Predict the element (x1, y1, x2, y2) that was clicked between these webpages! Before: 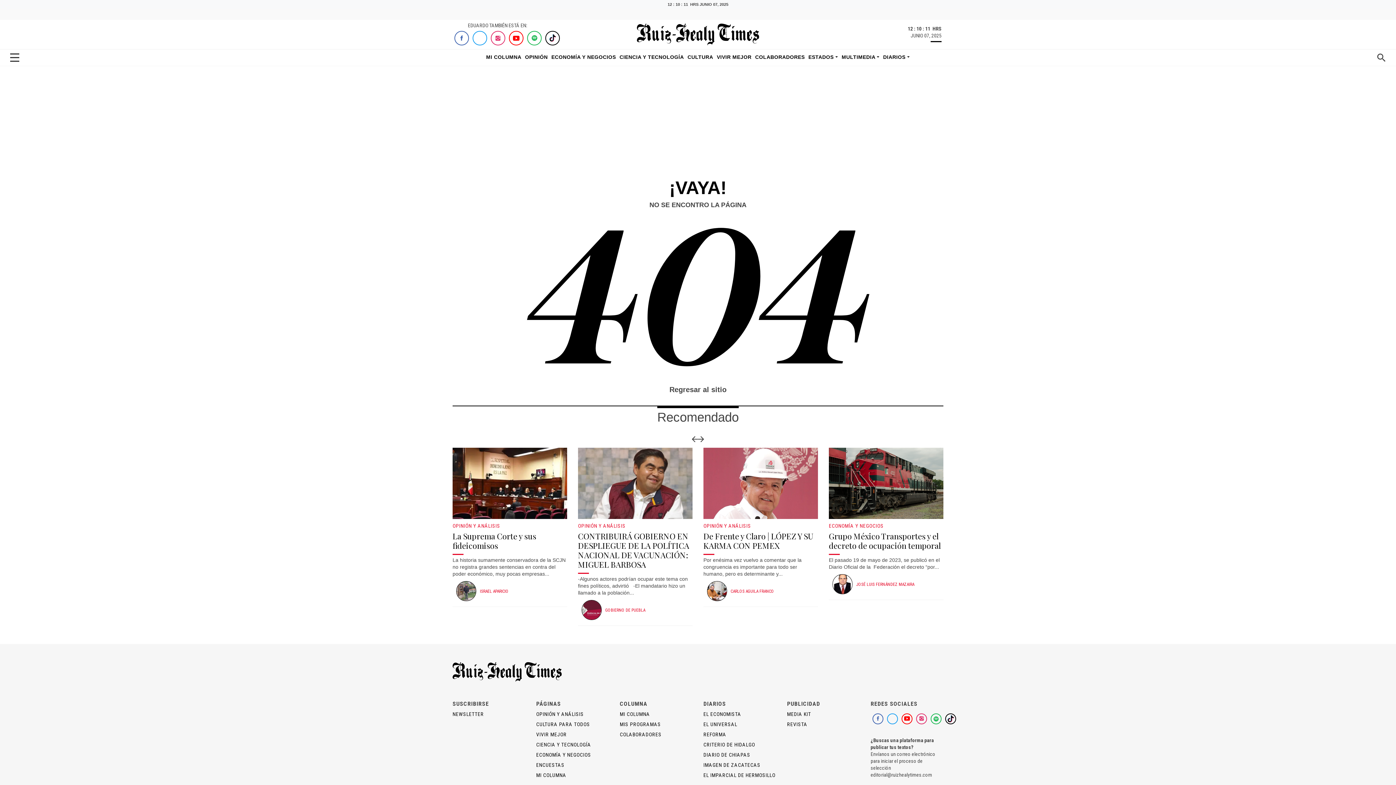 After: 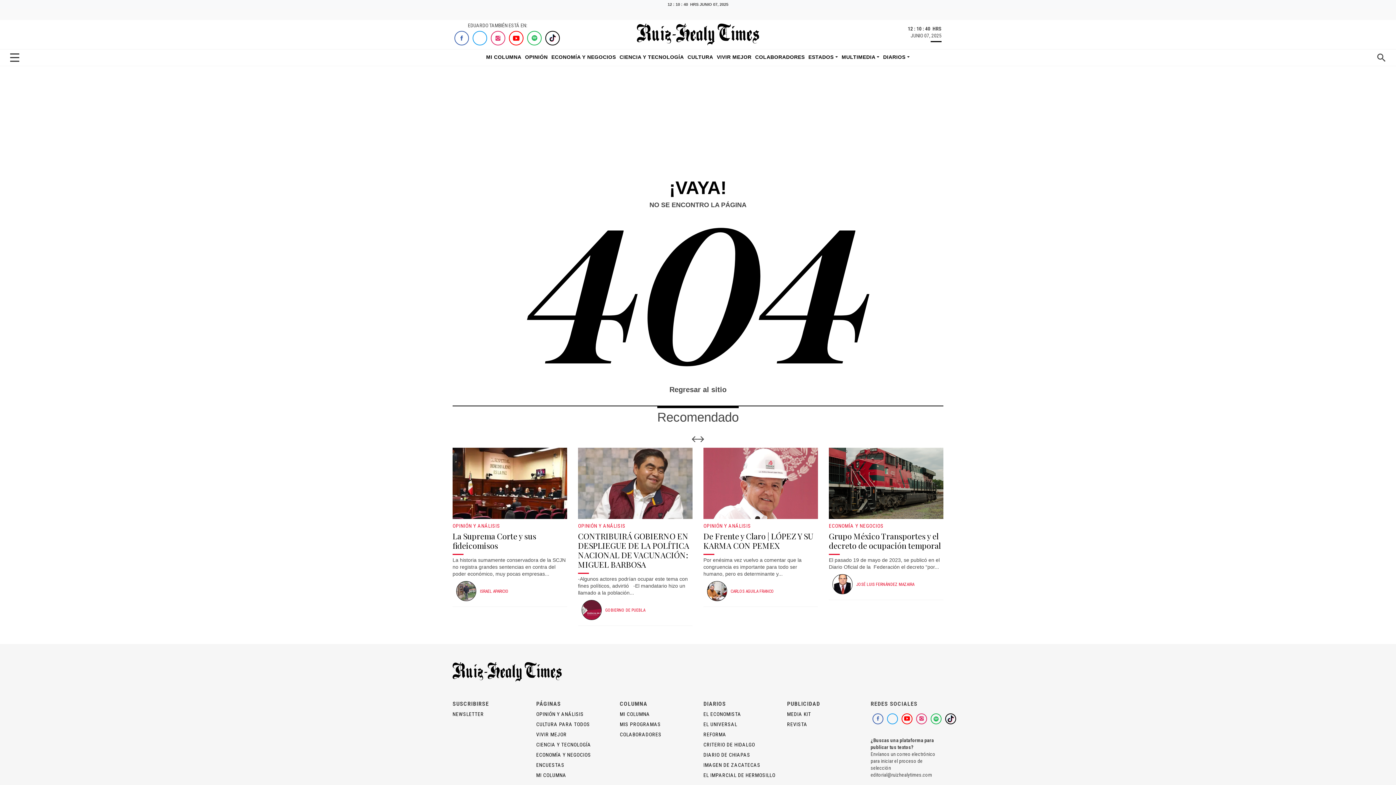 Action: bbox: (527, 30, 541, 45)